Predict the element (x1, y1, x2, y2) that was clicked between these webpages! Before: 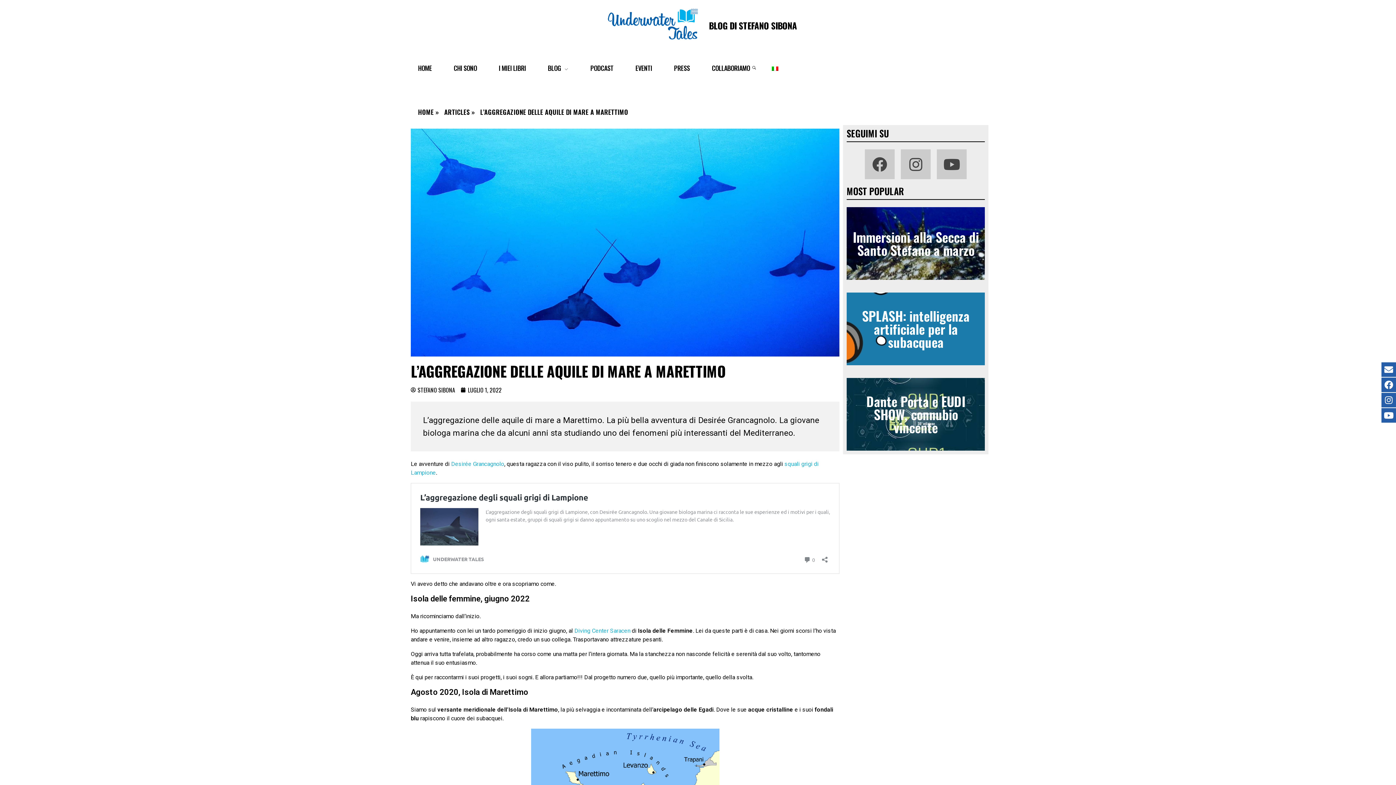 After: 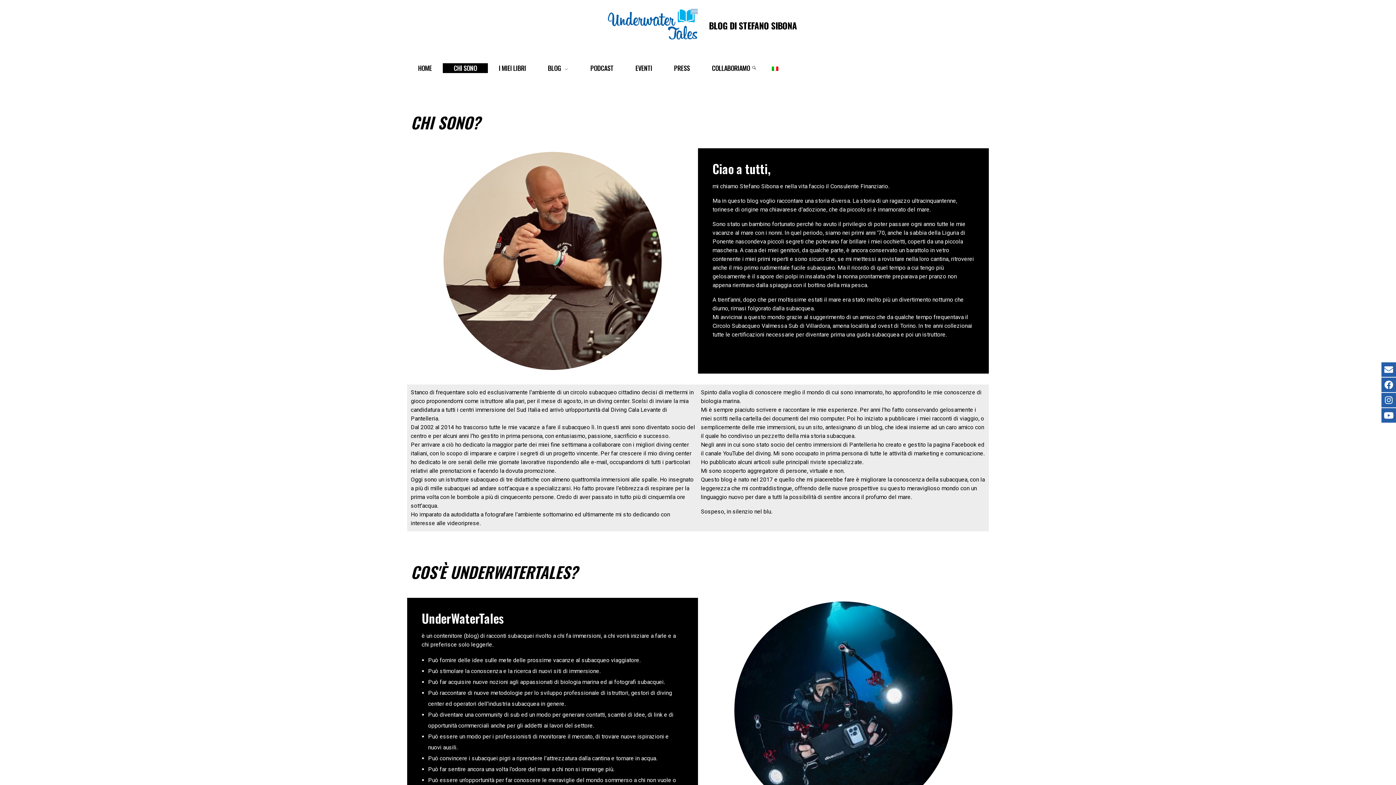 Action: label: CHI SONO bbox: (442, 63, 488, 73)